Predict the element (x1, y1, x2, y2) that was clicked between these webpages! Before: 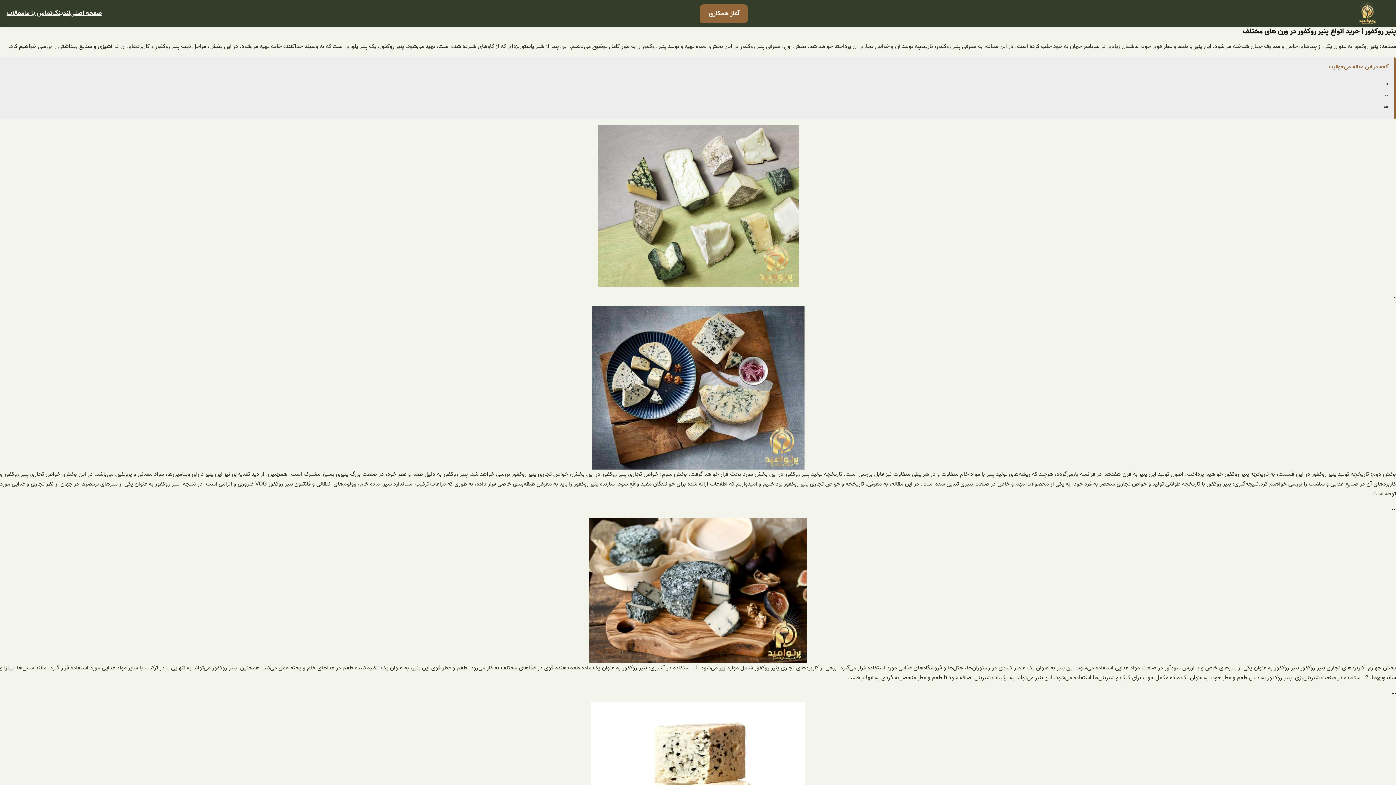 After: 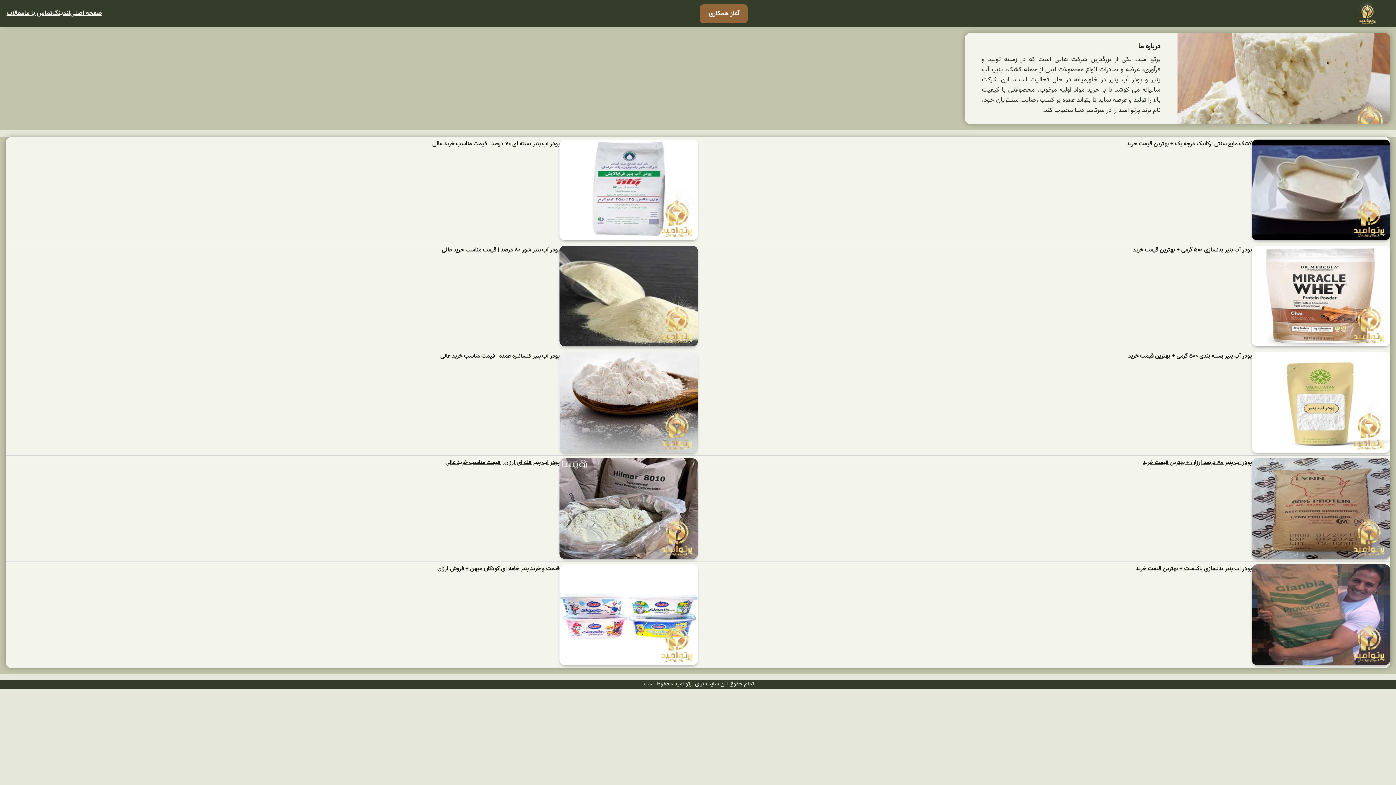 Action: bbox: (1346, 1, 1389, 25)